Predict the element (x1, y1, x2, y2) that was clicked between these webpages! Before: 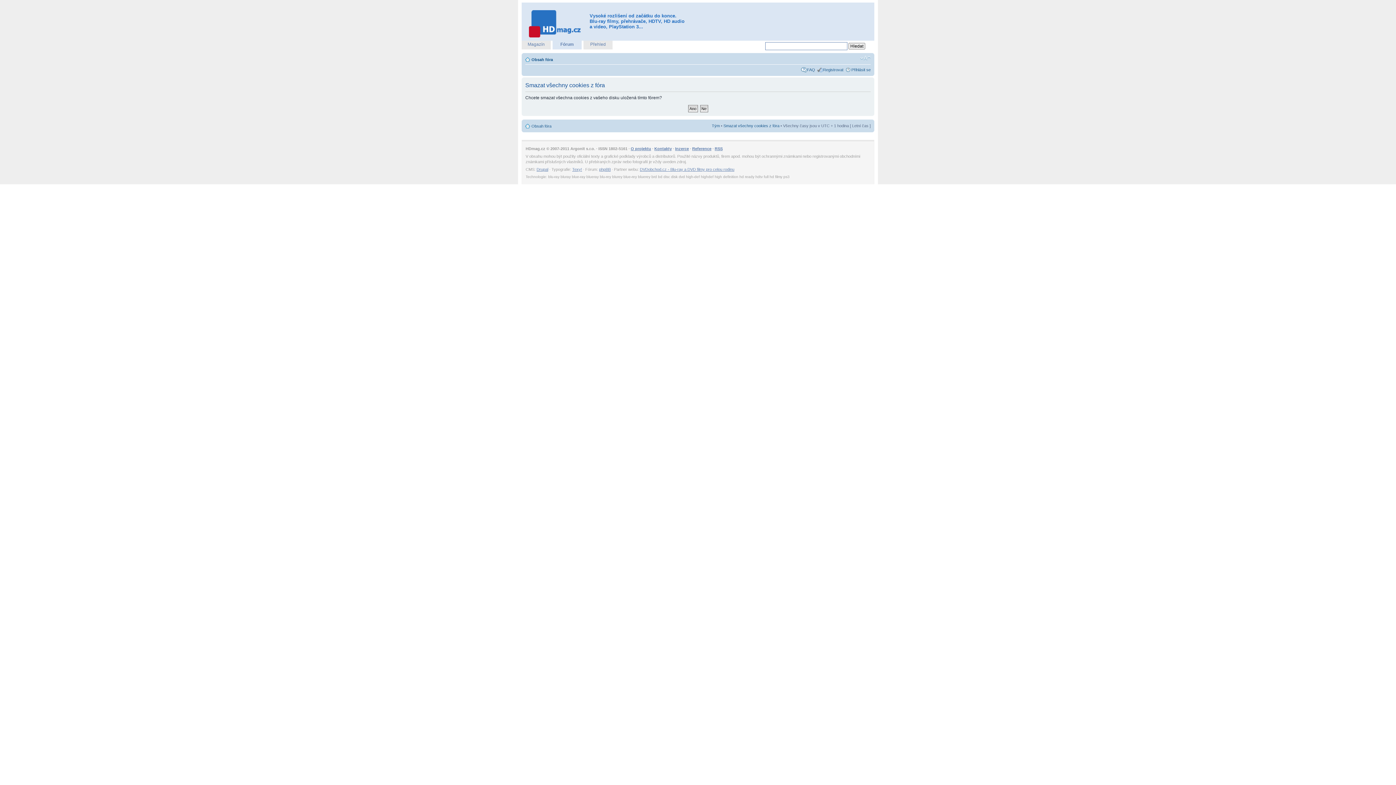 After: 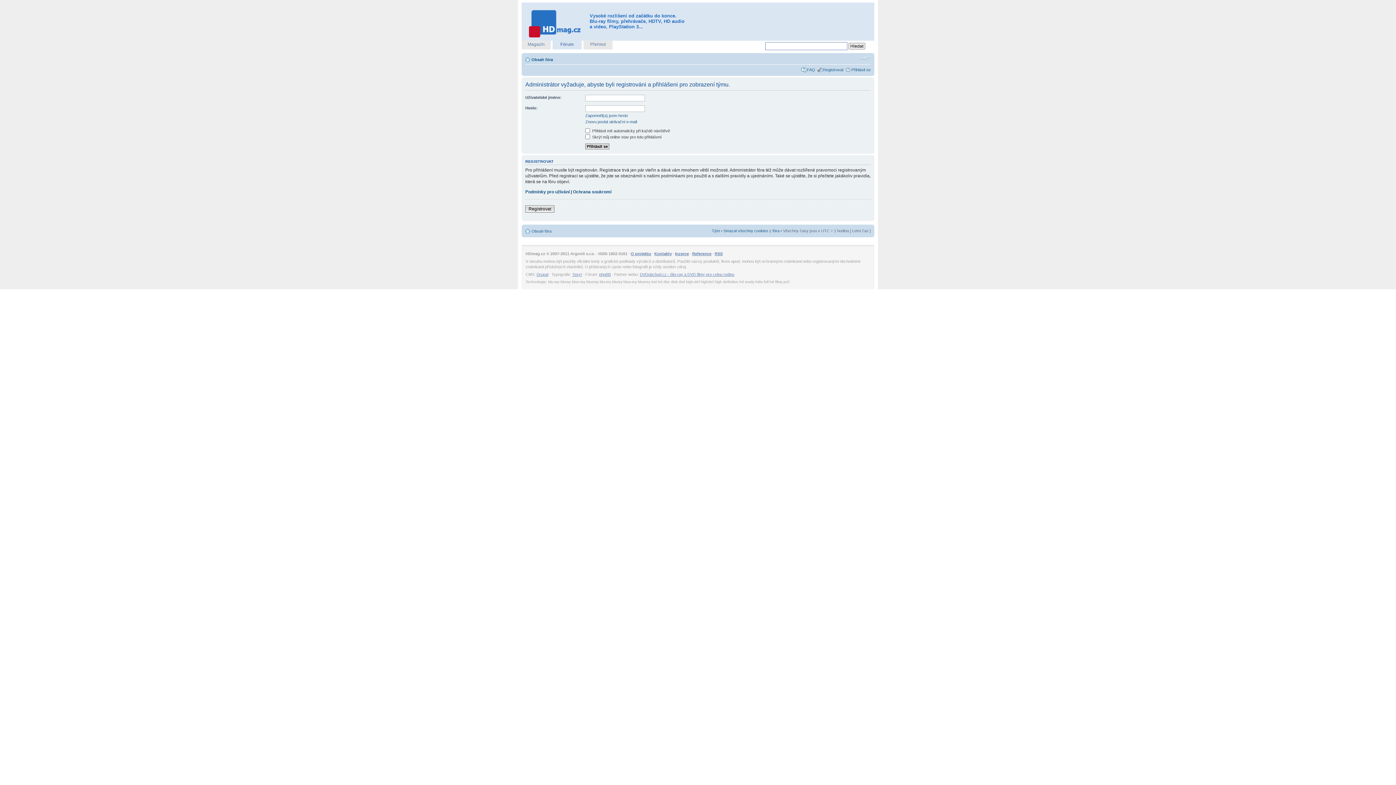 Action: label: Tým bbox: (712, 123, 720, 128)